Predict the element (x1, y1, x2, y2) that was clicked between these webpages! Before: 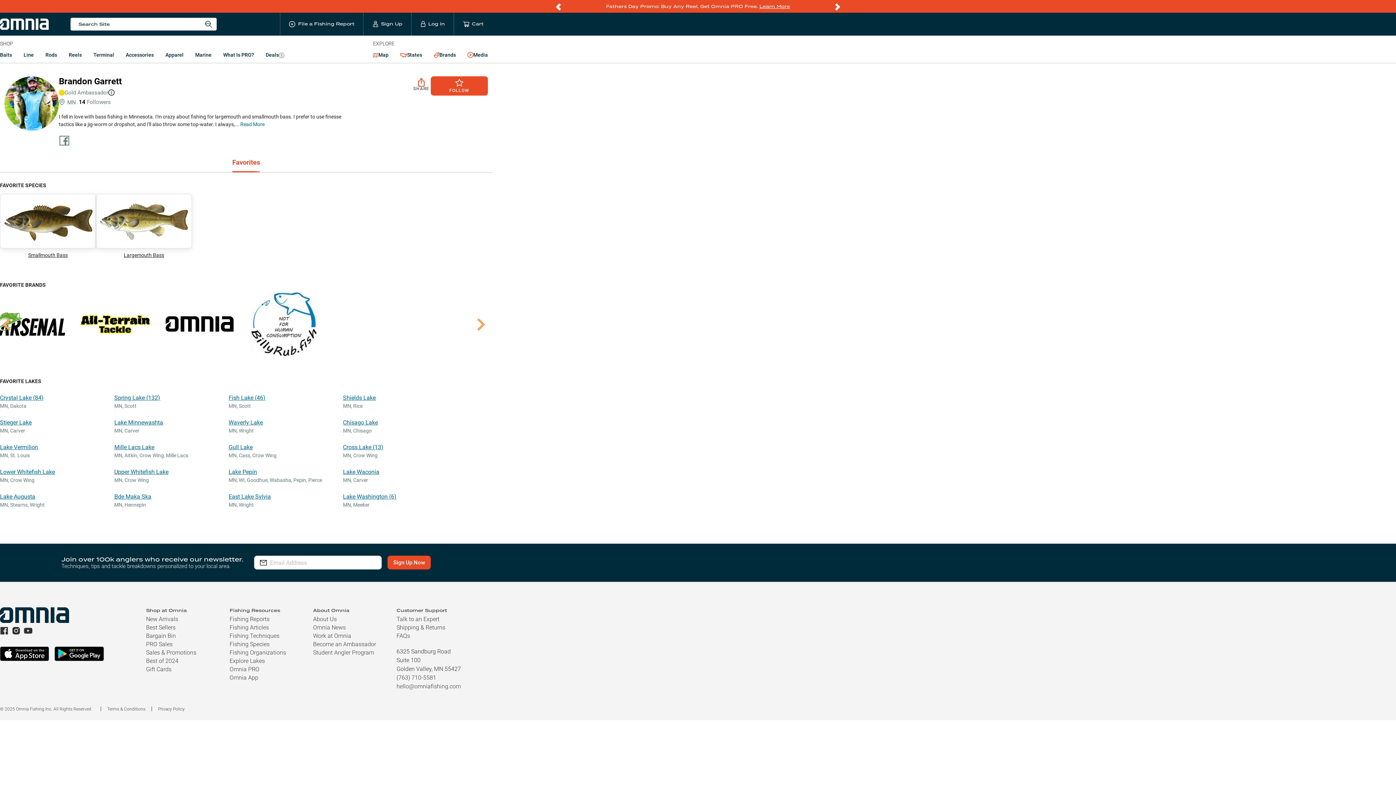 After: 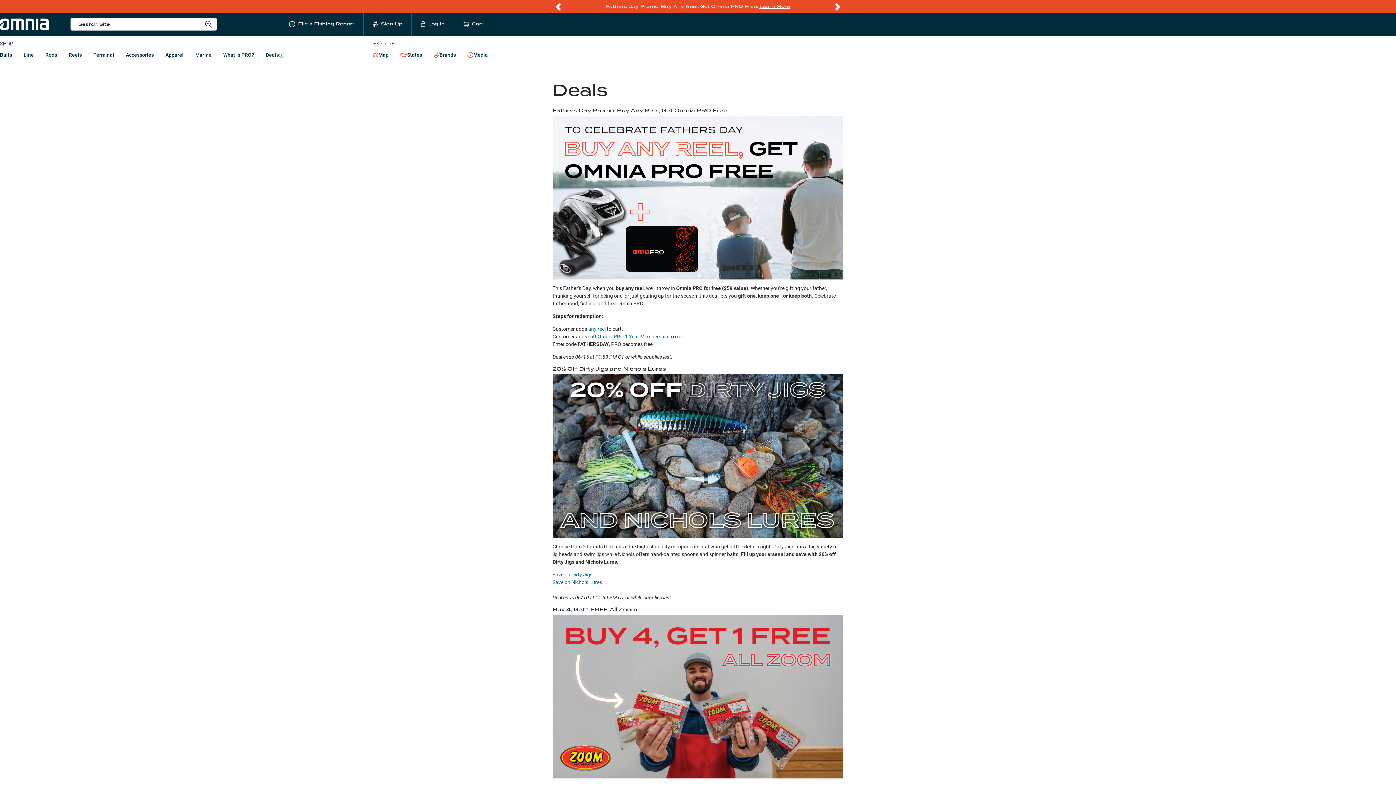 Action: label: Sales & Promotions bbox: (146, 648, 196, 656)